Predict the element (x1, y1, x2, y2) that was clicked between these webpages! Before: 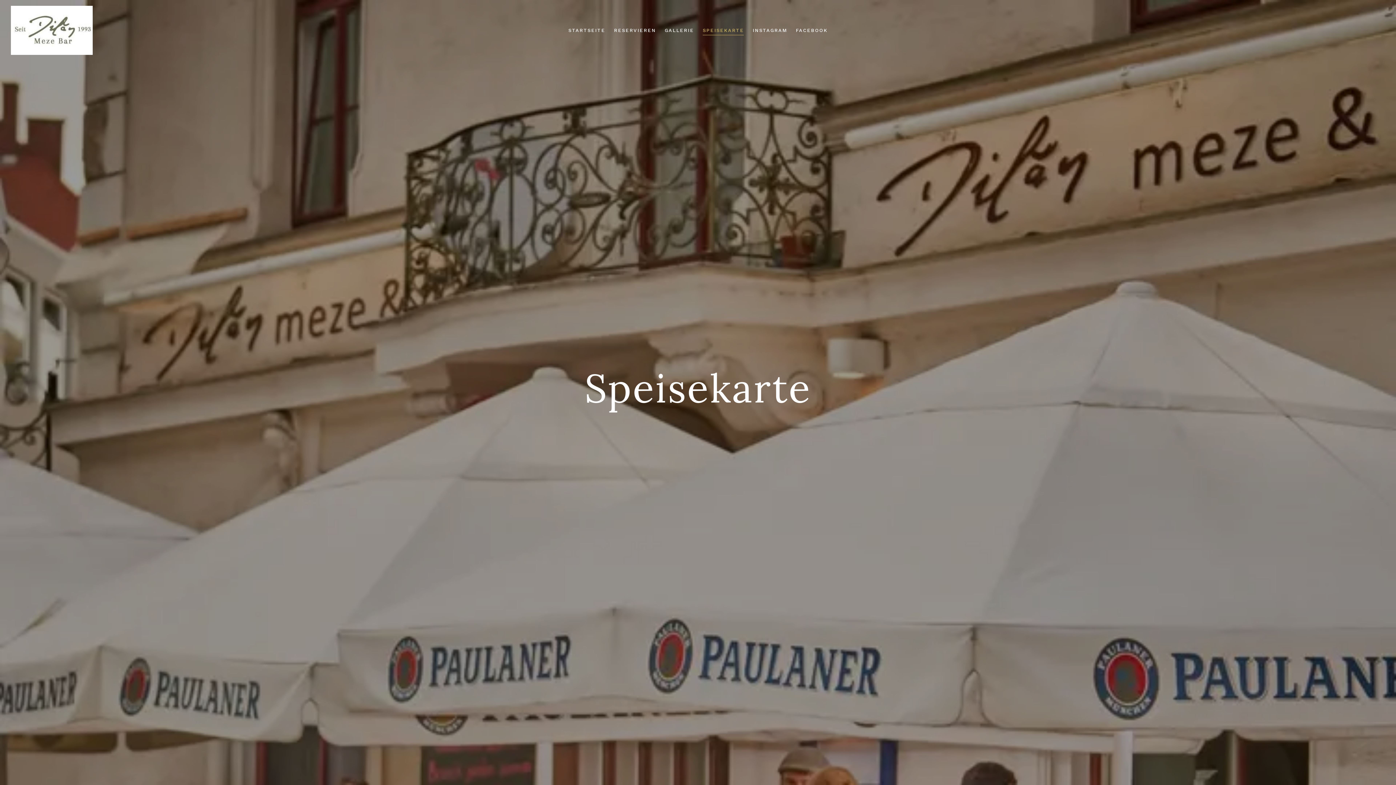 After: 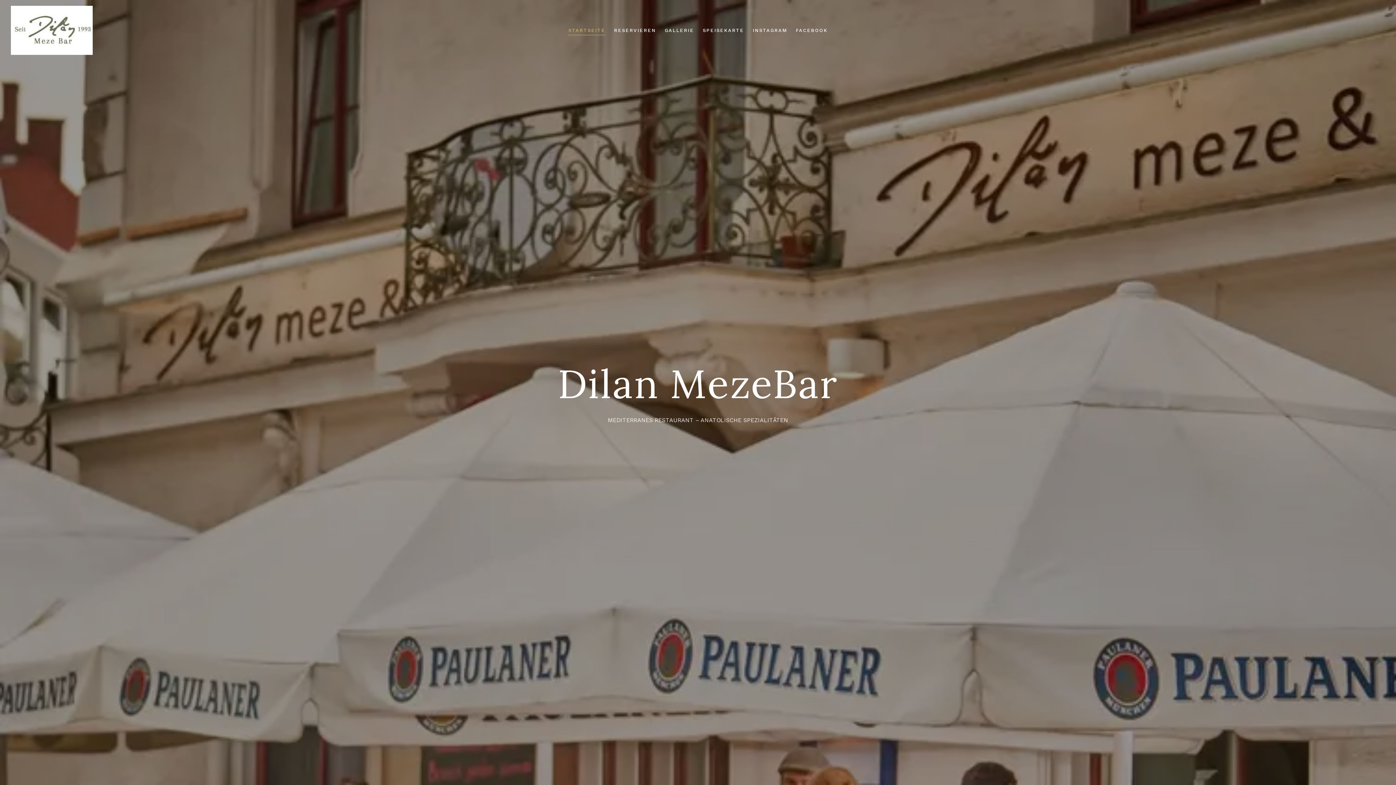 Action: label: STARTSEITE bbox: (568, 18, 605, 42)